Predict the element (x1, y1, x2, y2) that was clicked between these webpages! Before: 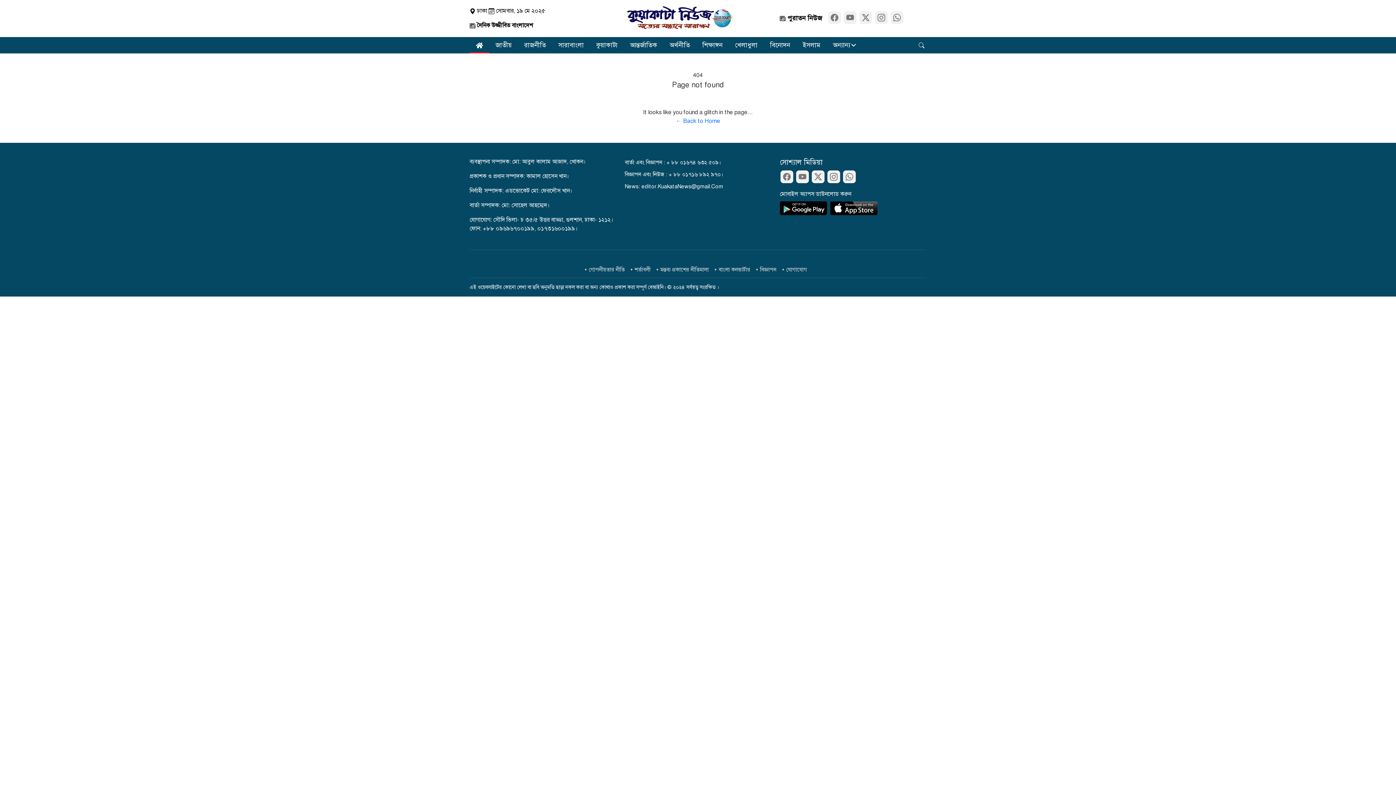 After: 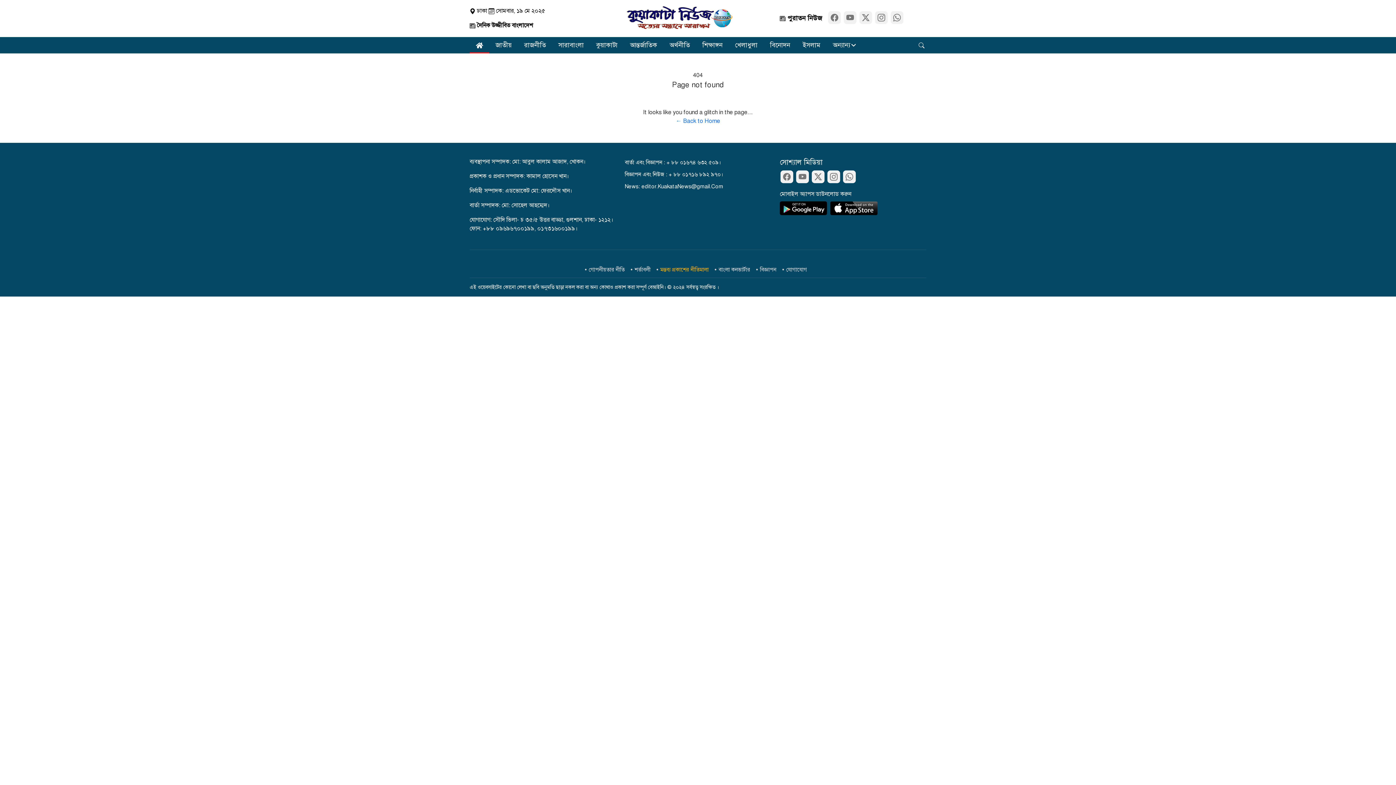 Action: label: মন্তব্য প্রকাশের নীতিমালা bbox: (656, 266, 708, 273)